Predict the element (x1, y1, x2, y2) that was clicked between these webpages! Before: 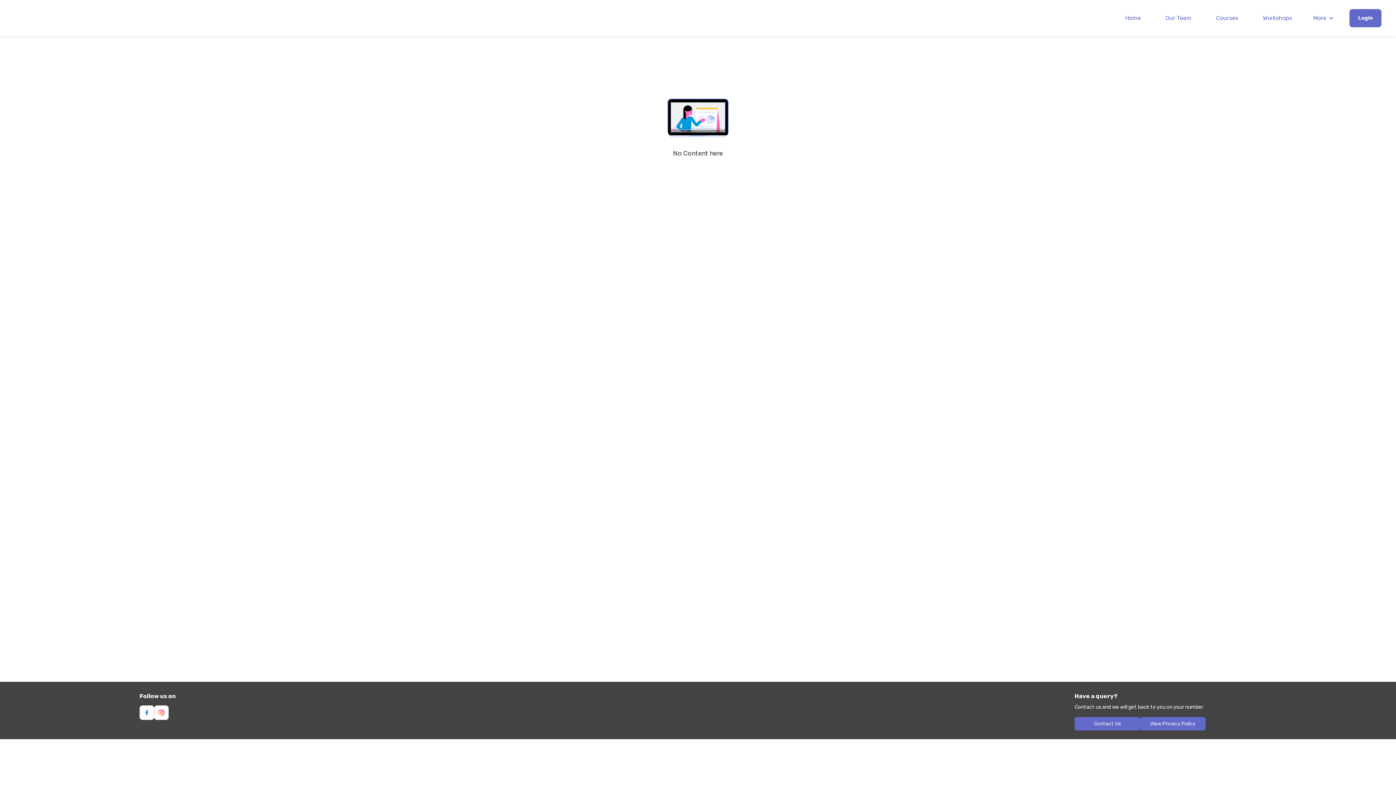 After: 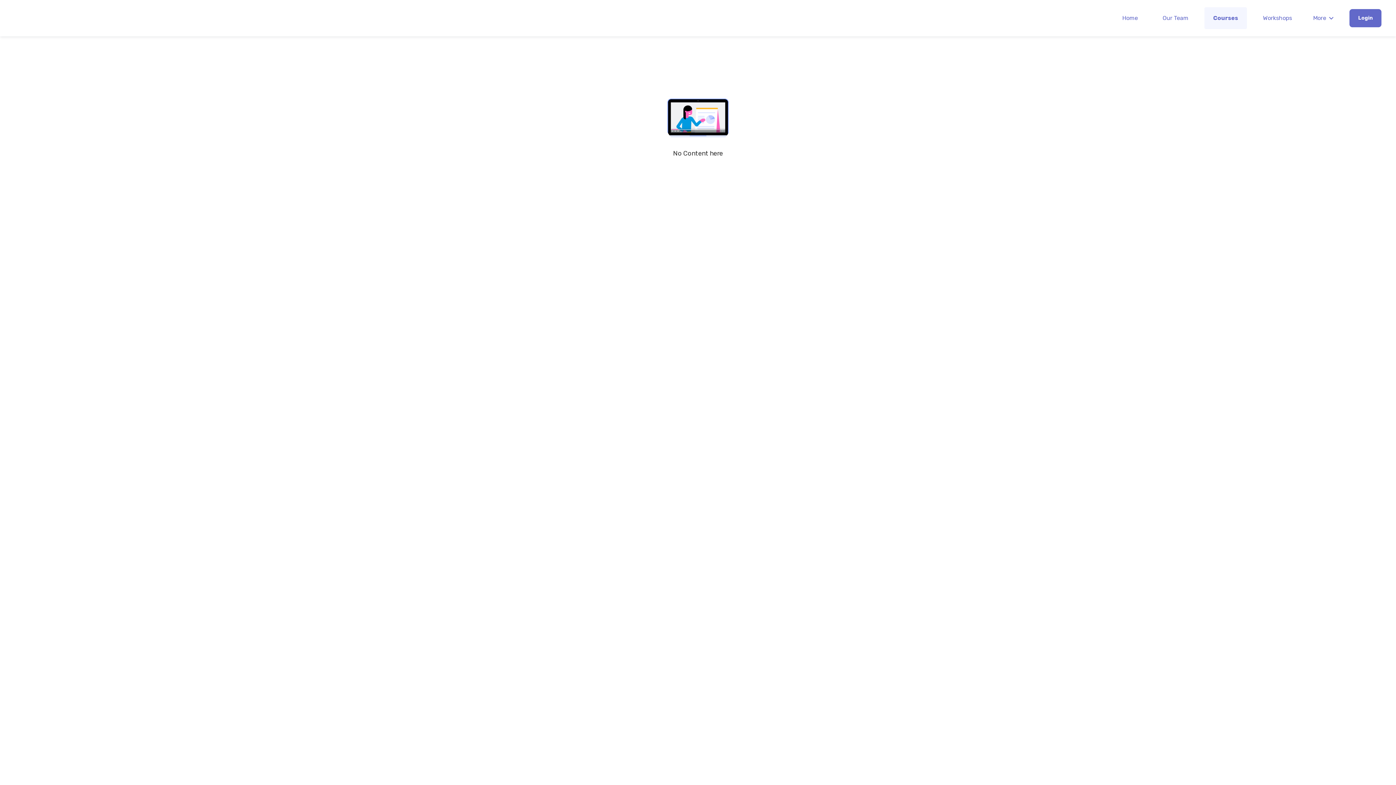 Action: bbox: (1207, 7, 1247, 29) label: Courses